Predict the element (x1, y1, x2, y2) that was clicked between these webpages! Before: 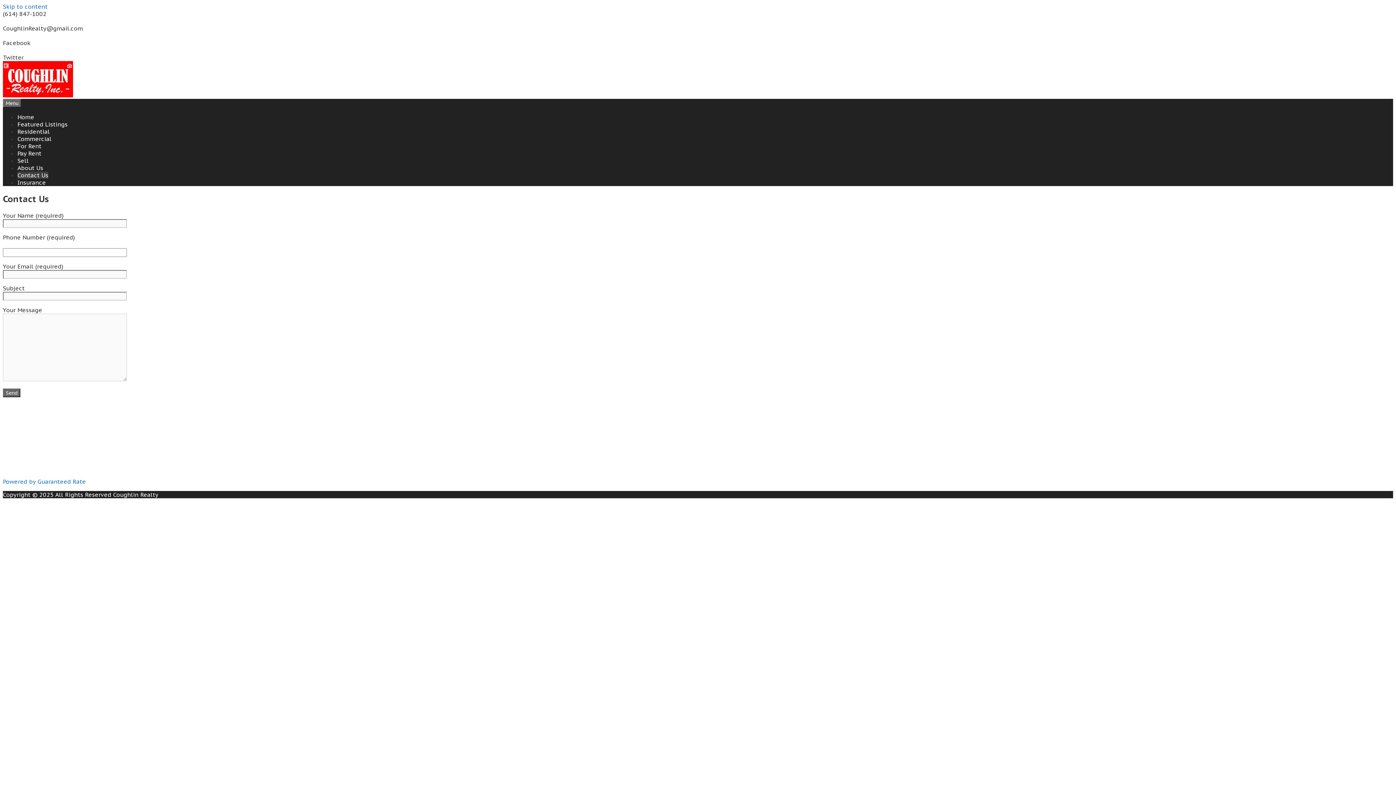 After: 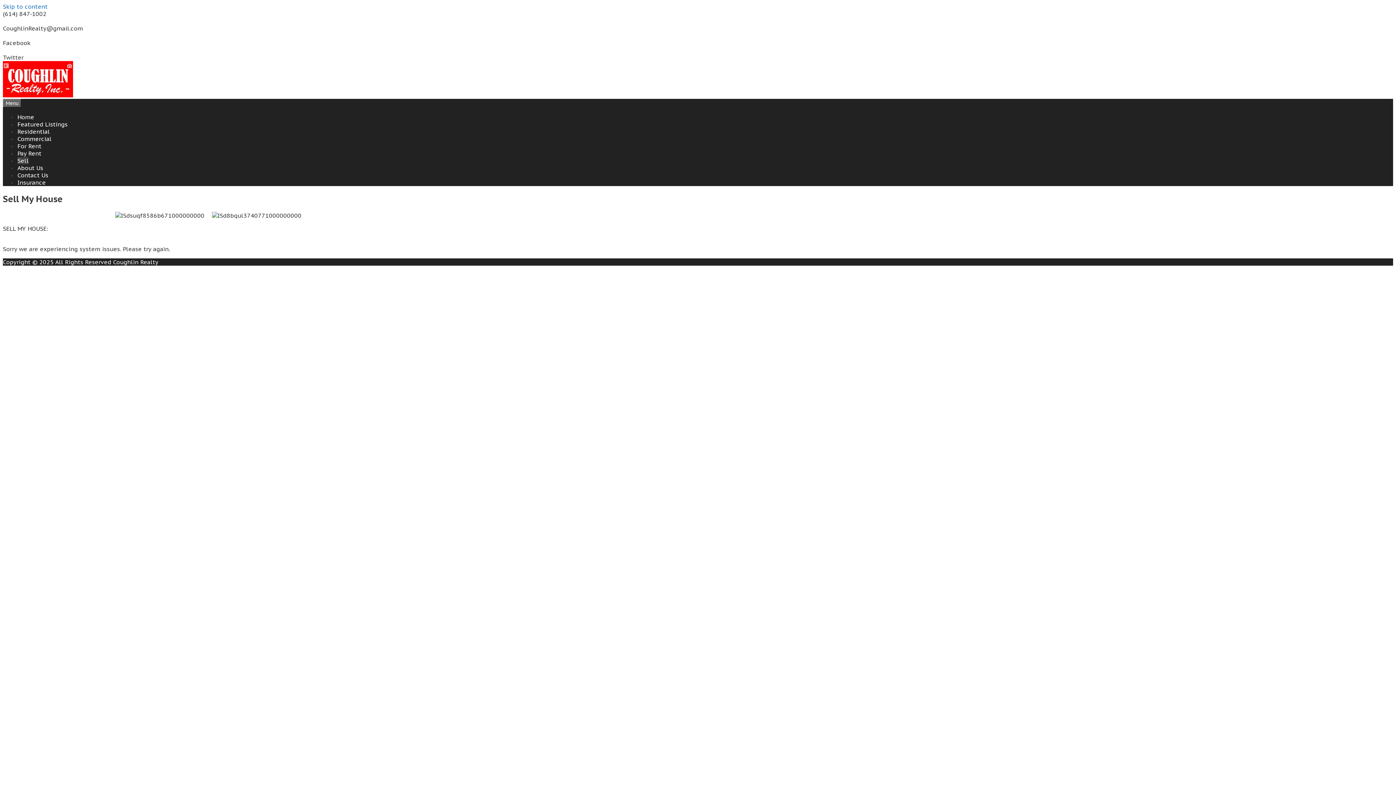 Action: label: Sell bbox: (17, 157, 28, 164)